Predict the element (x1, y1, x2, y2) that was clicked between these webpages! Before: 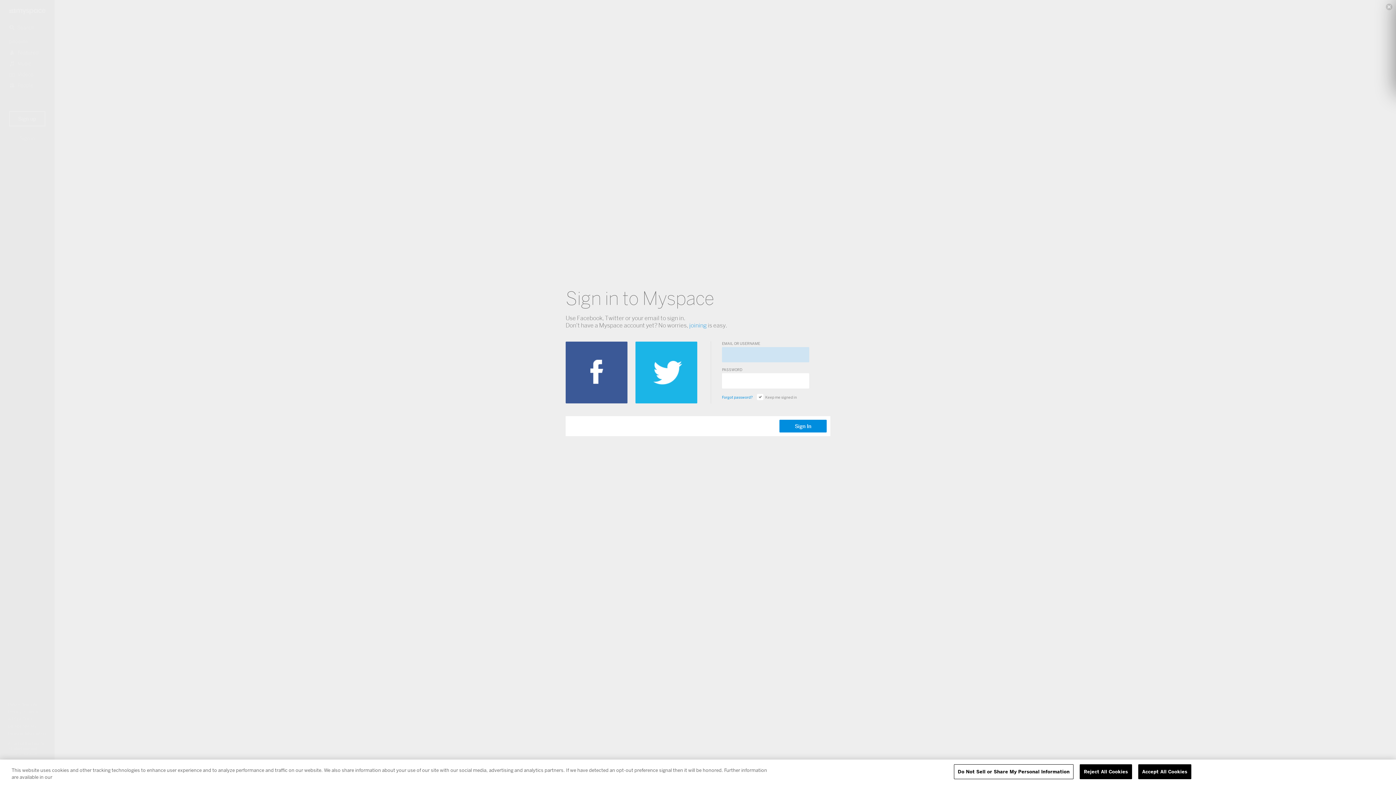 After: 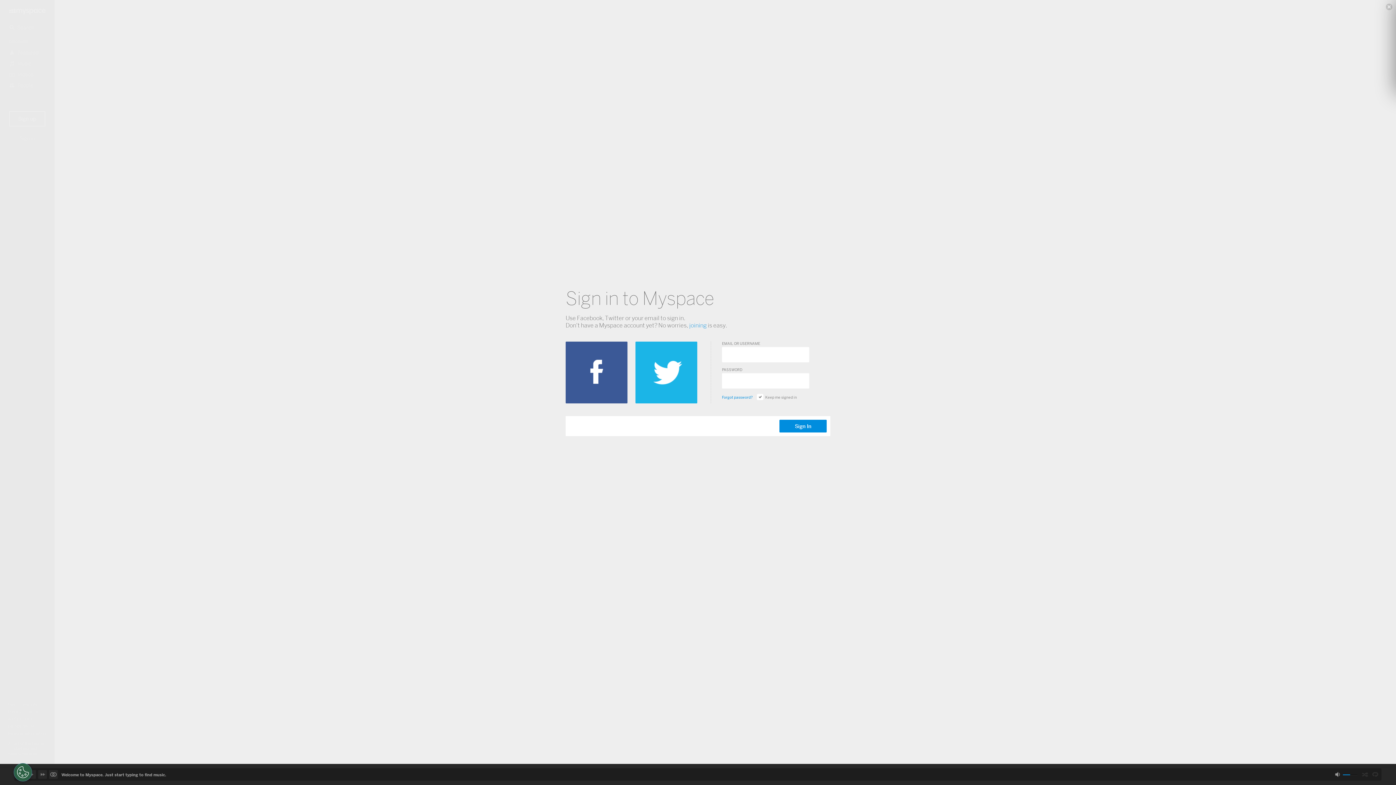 Action: bbox: (1080, 764, 1132, 779) label: Reject All Cookies